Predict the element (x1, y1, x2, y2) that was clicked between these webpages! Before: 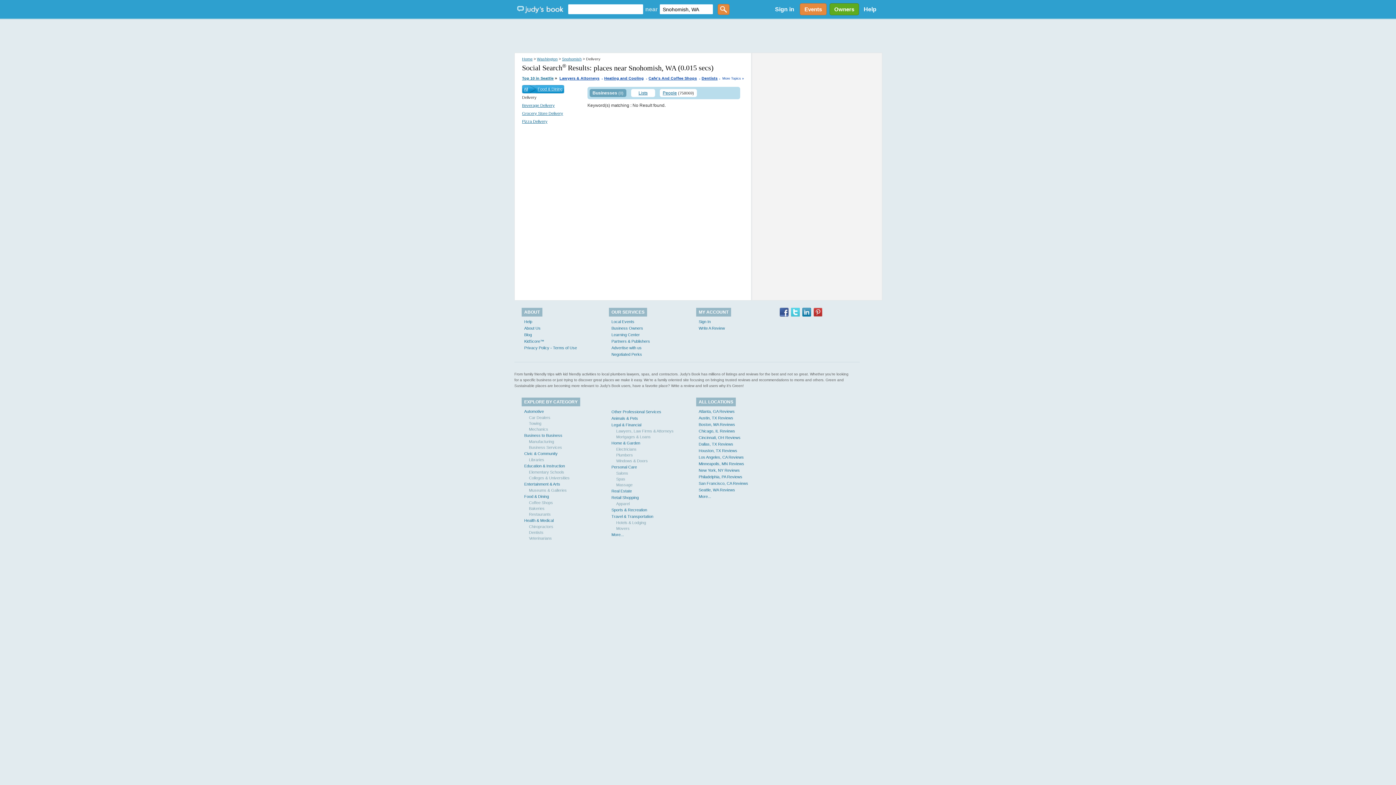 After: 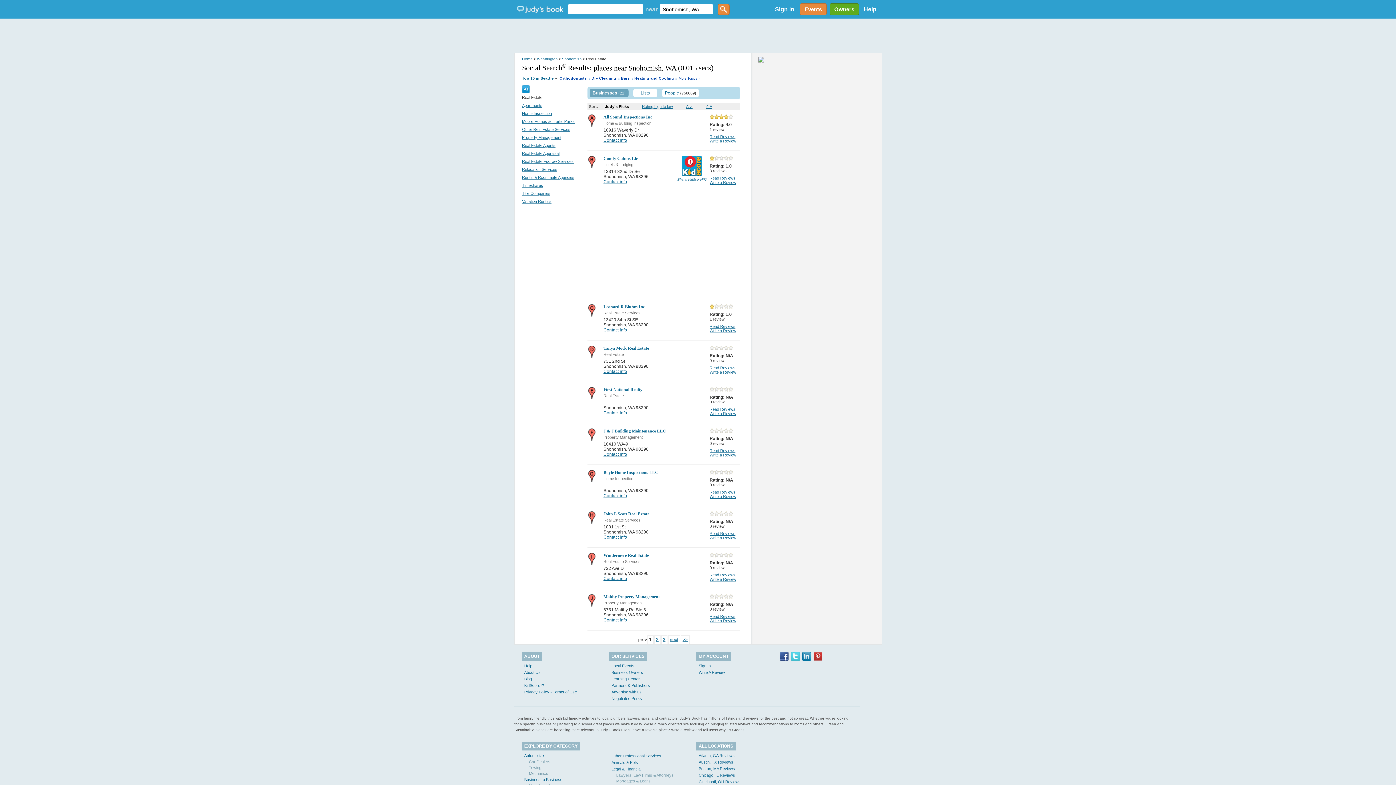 Action: bbox: (611, 489, 632, 493) label: Real Estate